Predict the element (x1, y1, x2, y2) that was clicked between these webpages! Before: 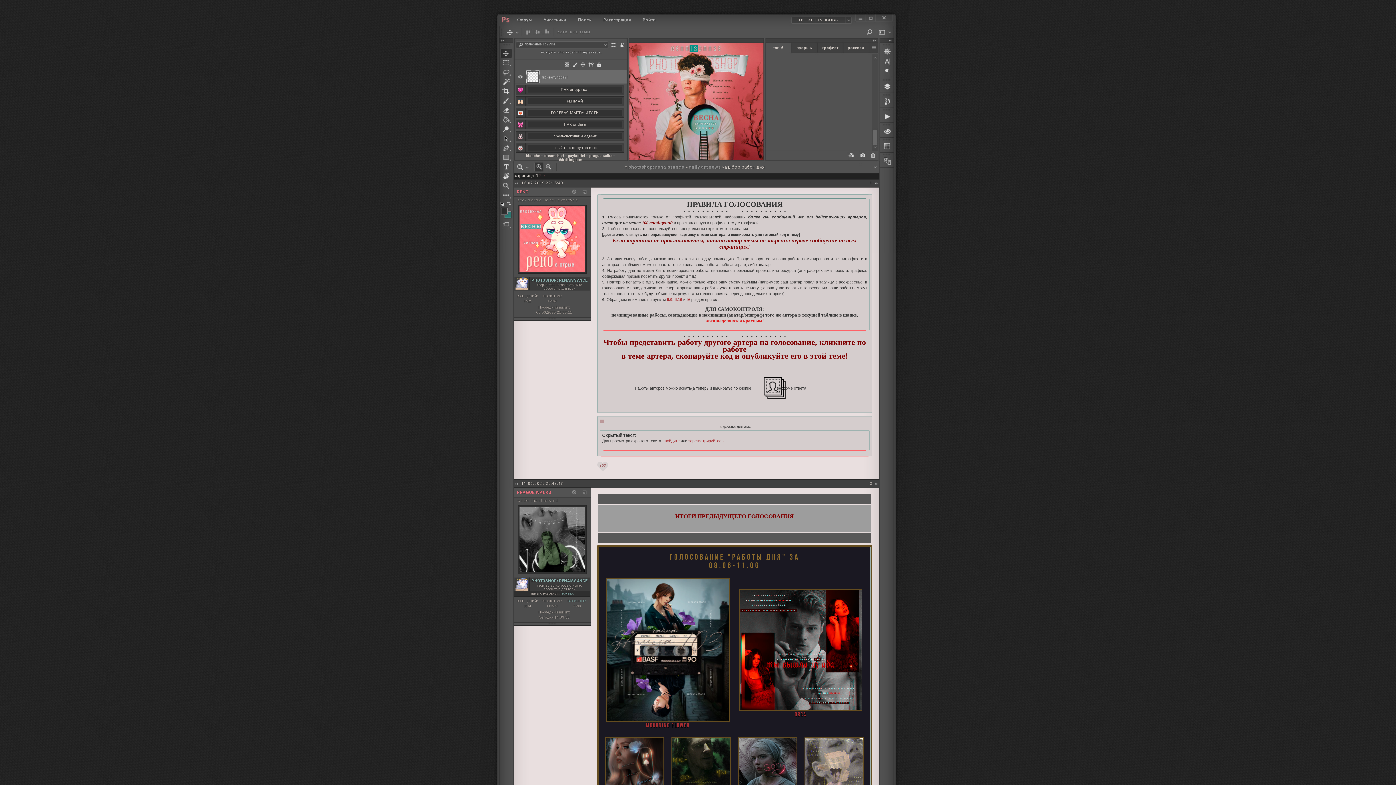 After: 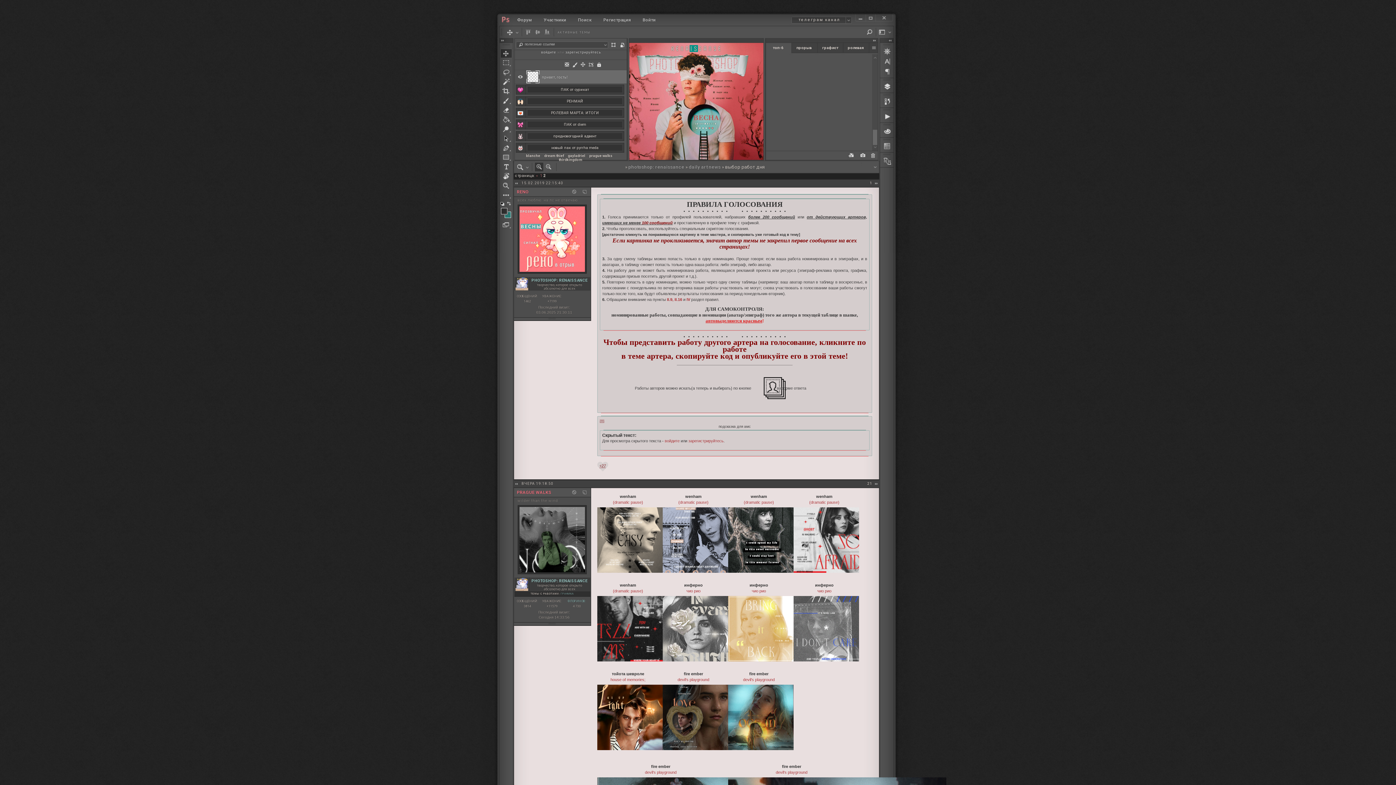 Action: label: » bbox: (543, 173, 545, 178)